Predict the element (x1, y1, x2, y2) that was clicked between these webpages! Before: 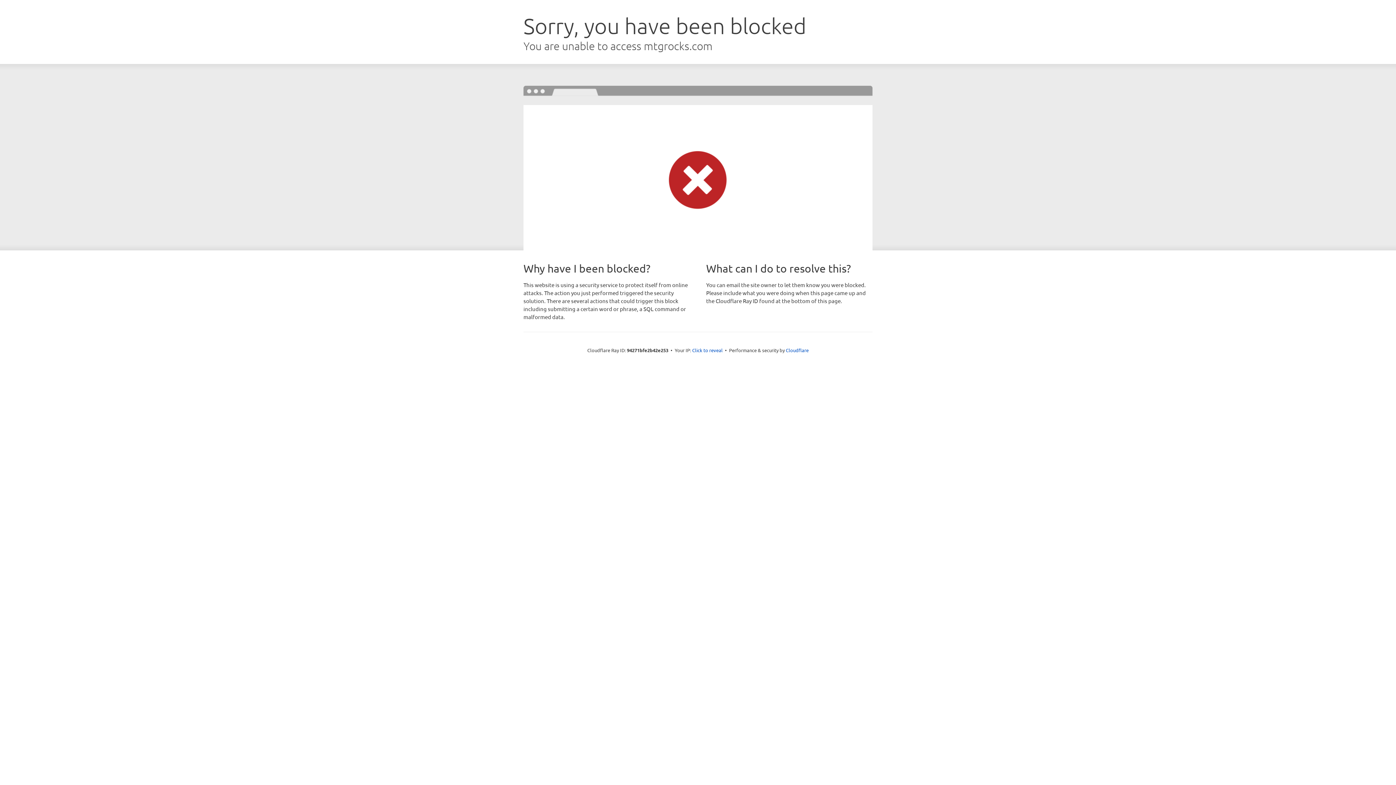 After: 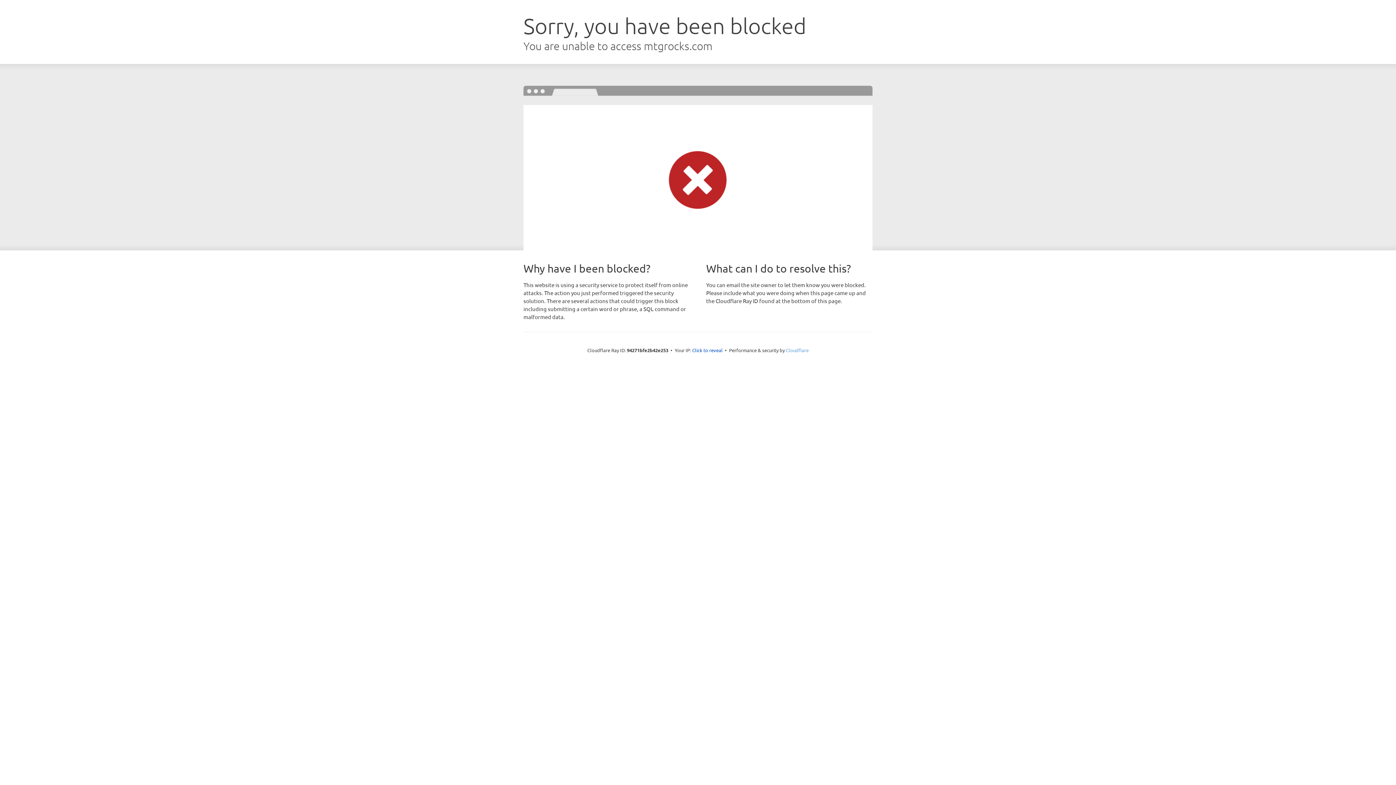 Action: bbox: (786, 347, 808, 353) label: Cloudflare